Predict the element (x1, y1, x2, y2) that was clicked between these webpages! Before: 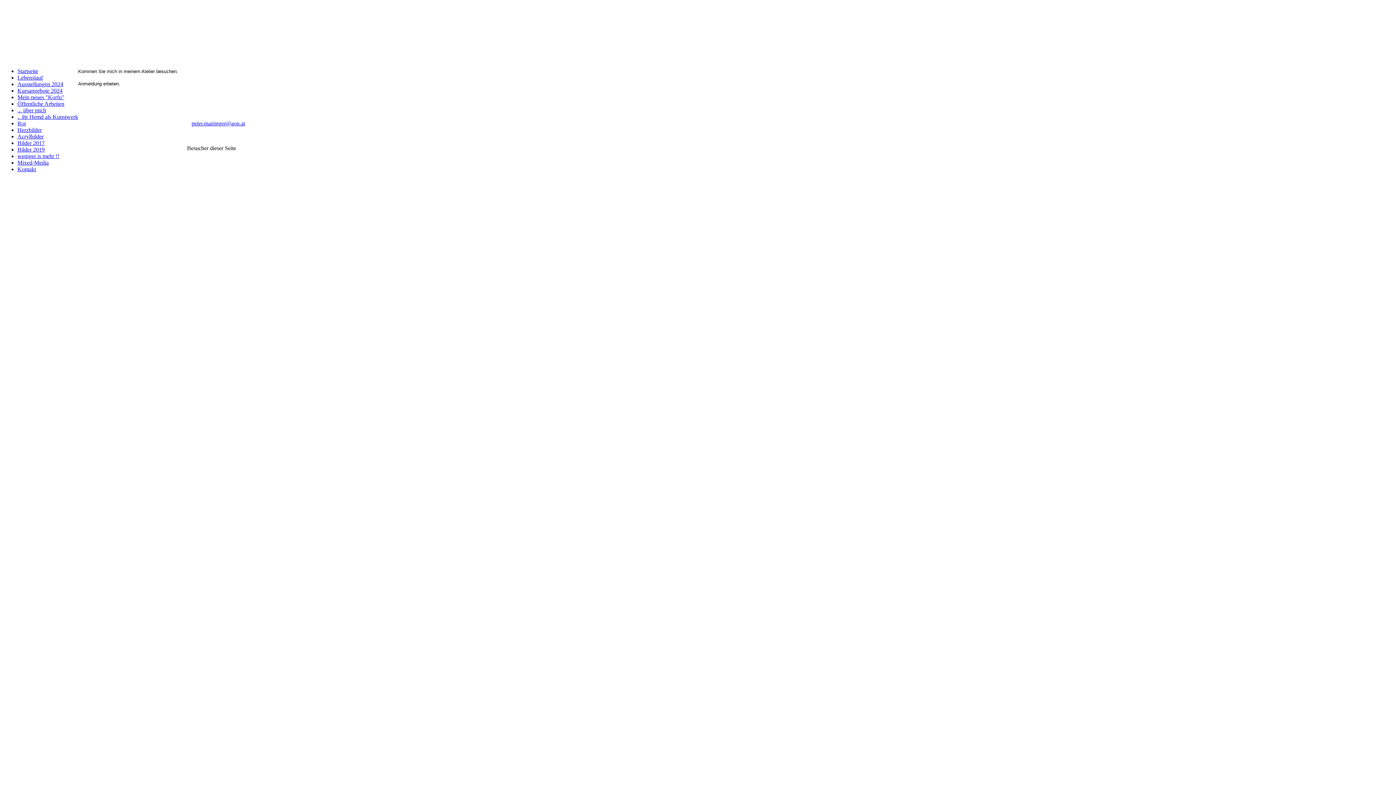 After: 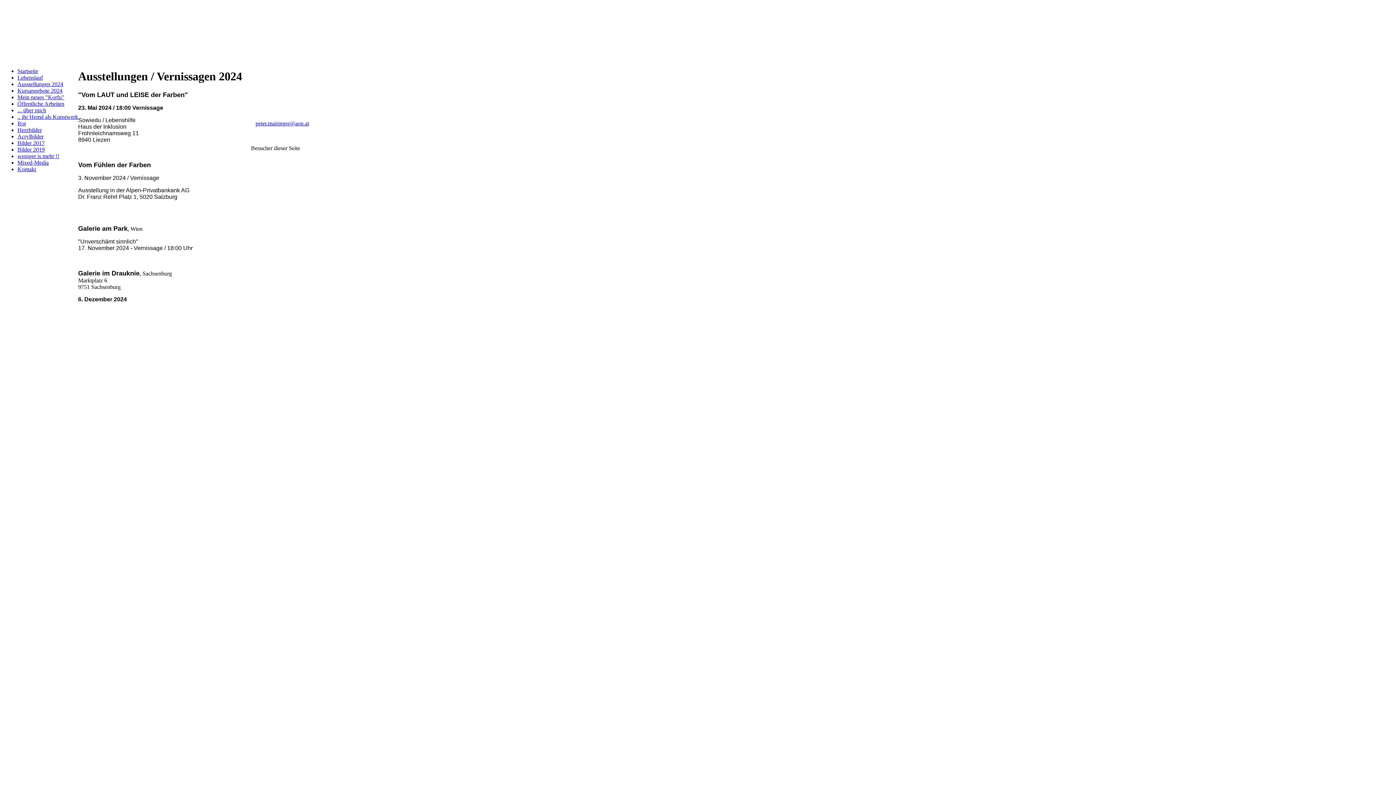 Action: bbox: (17, 81, 63, 87) label: Ausstellungen 2024